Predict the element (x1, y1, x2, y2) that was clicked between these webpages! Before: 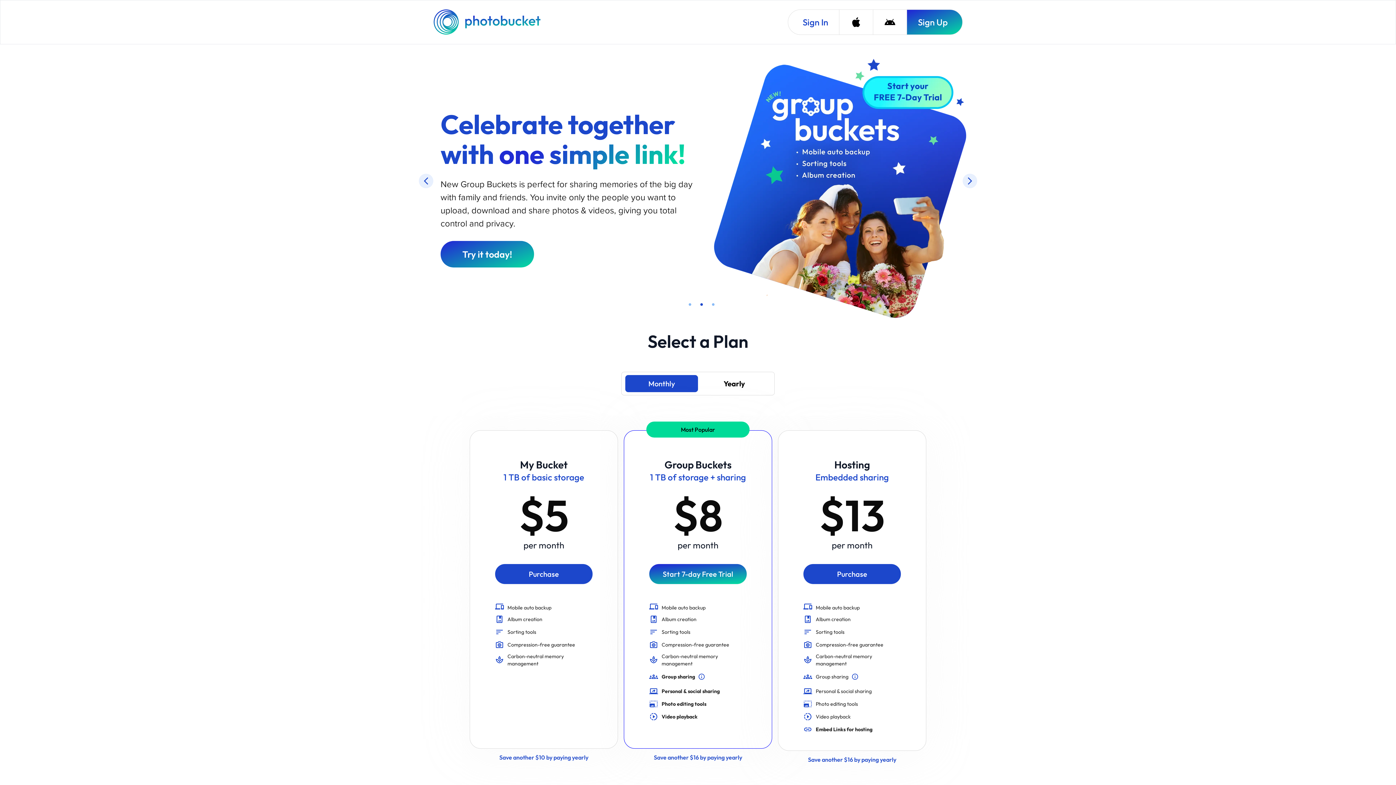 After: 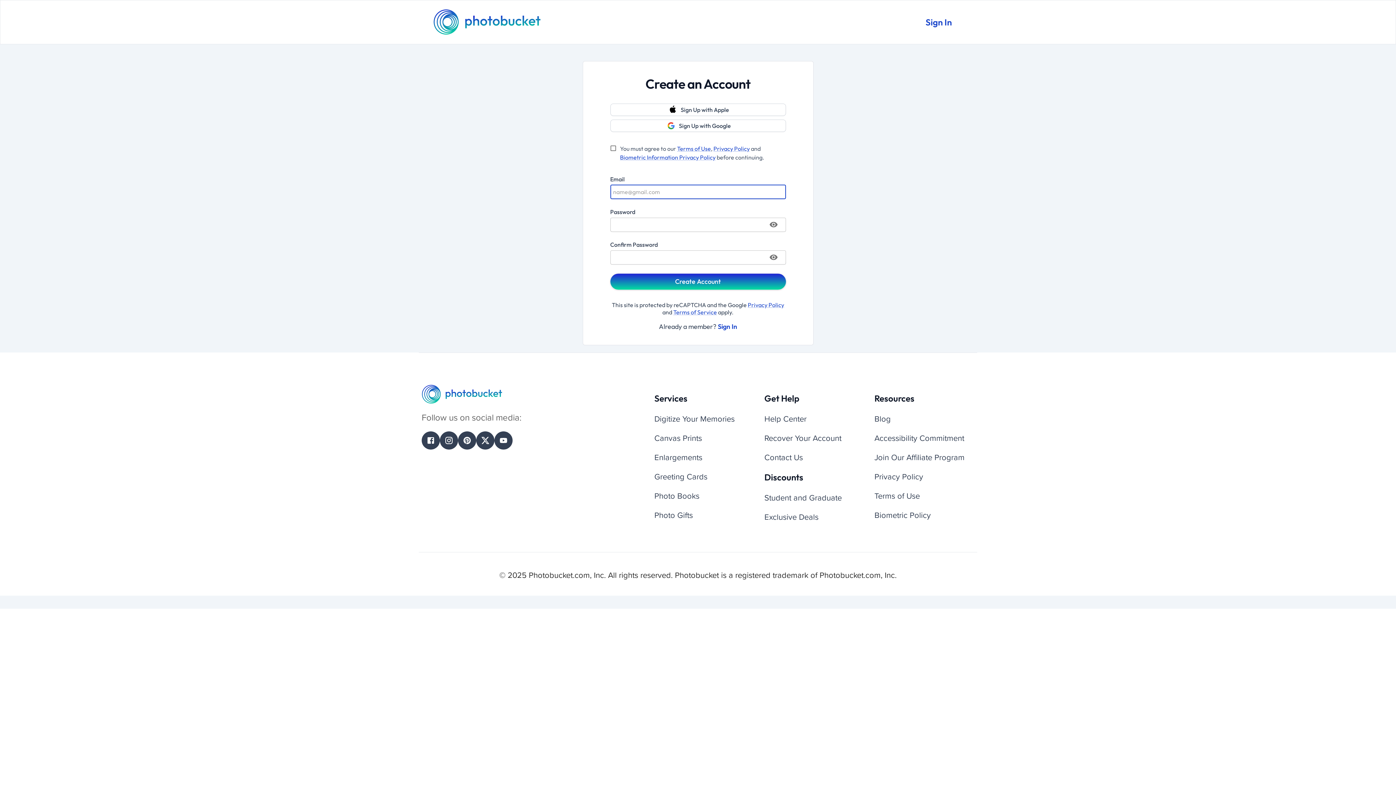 Action: bbox: (906, 9, 962, 34) label: Sign Up